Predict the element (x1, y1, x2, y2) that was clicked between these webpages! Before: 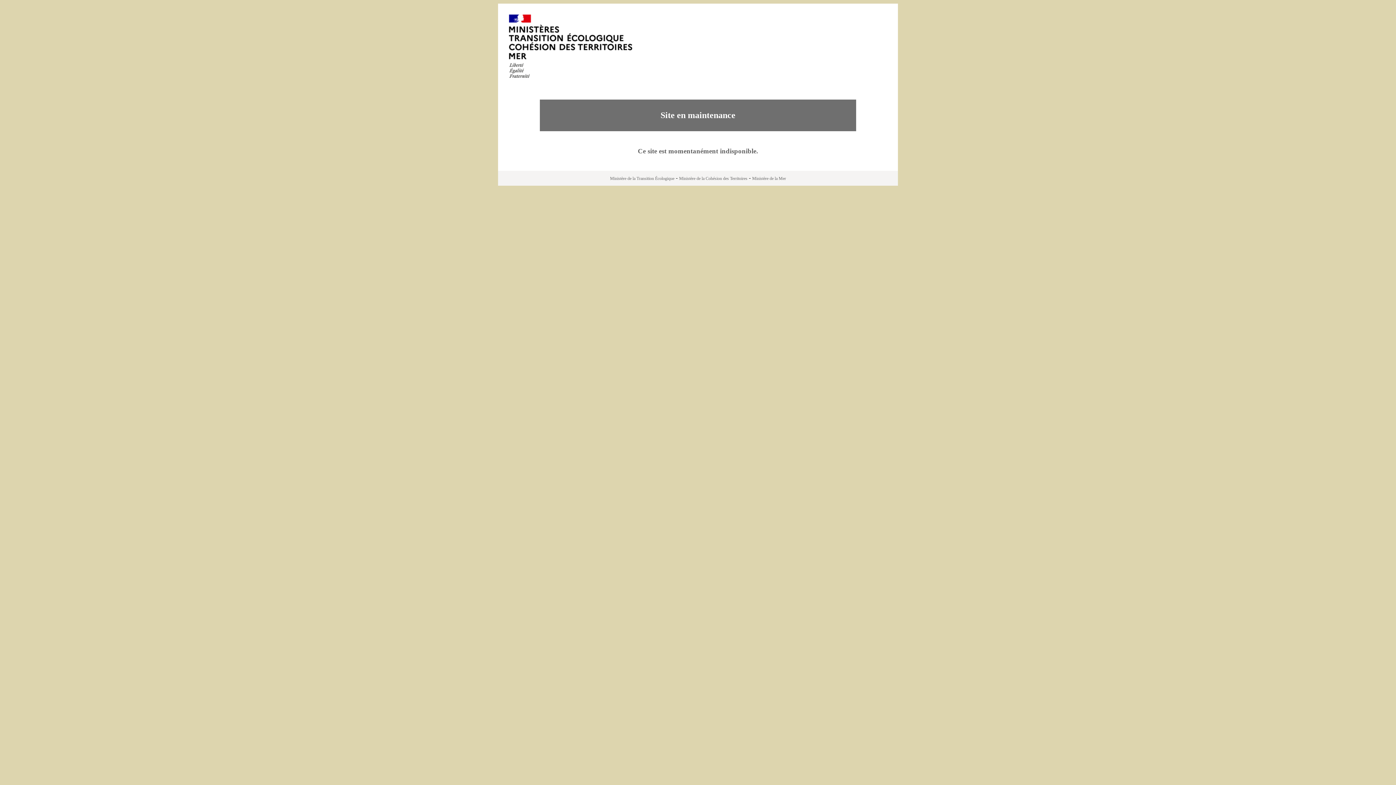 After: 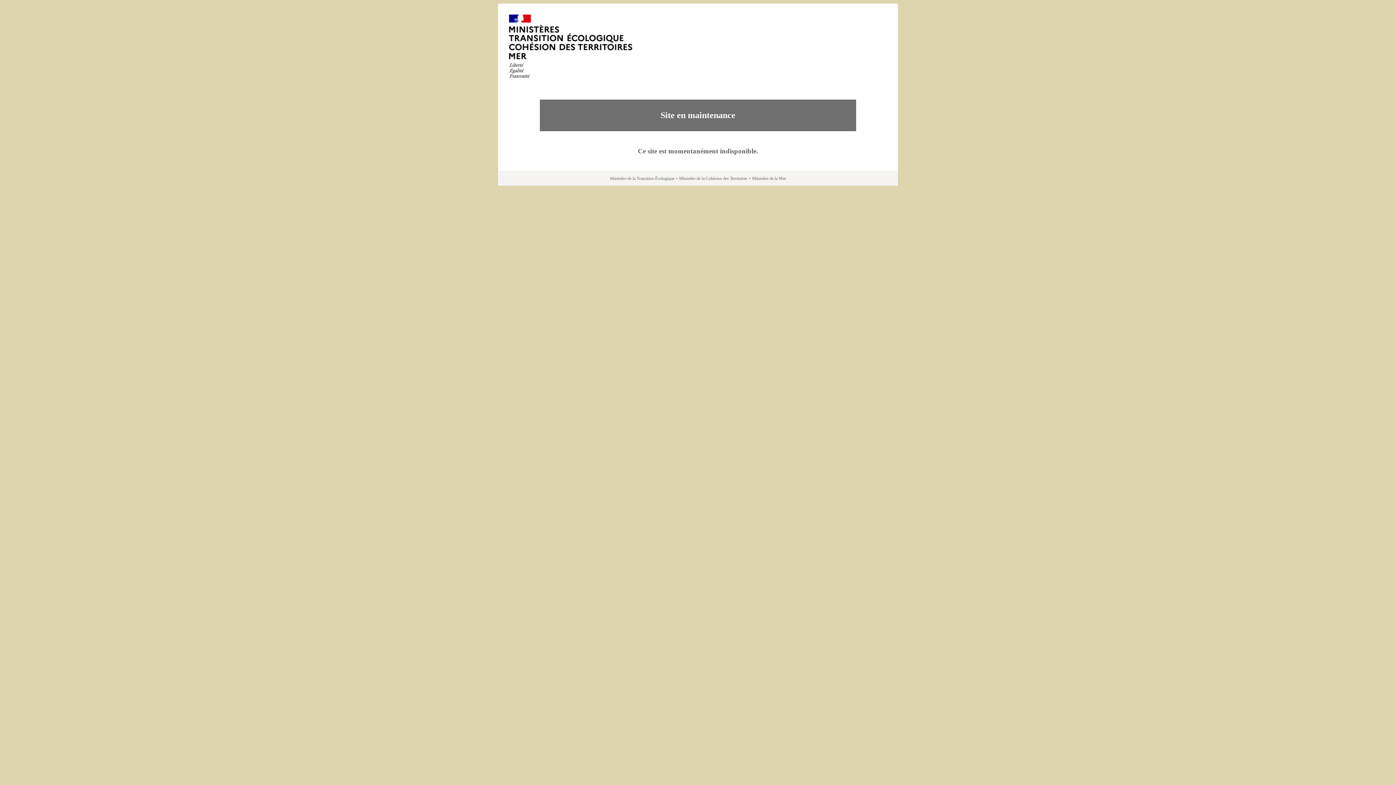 Action: bbox: (752, 176, 786, 181) label: Ministère de la Mer